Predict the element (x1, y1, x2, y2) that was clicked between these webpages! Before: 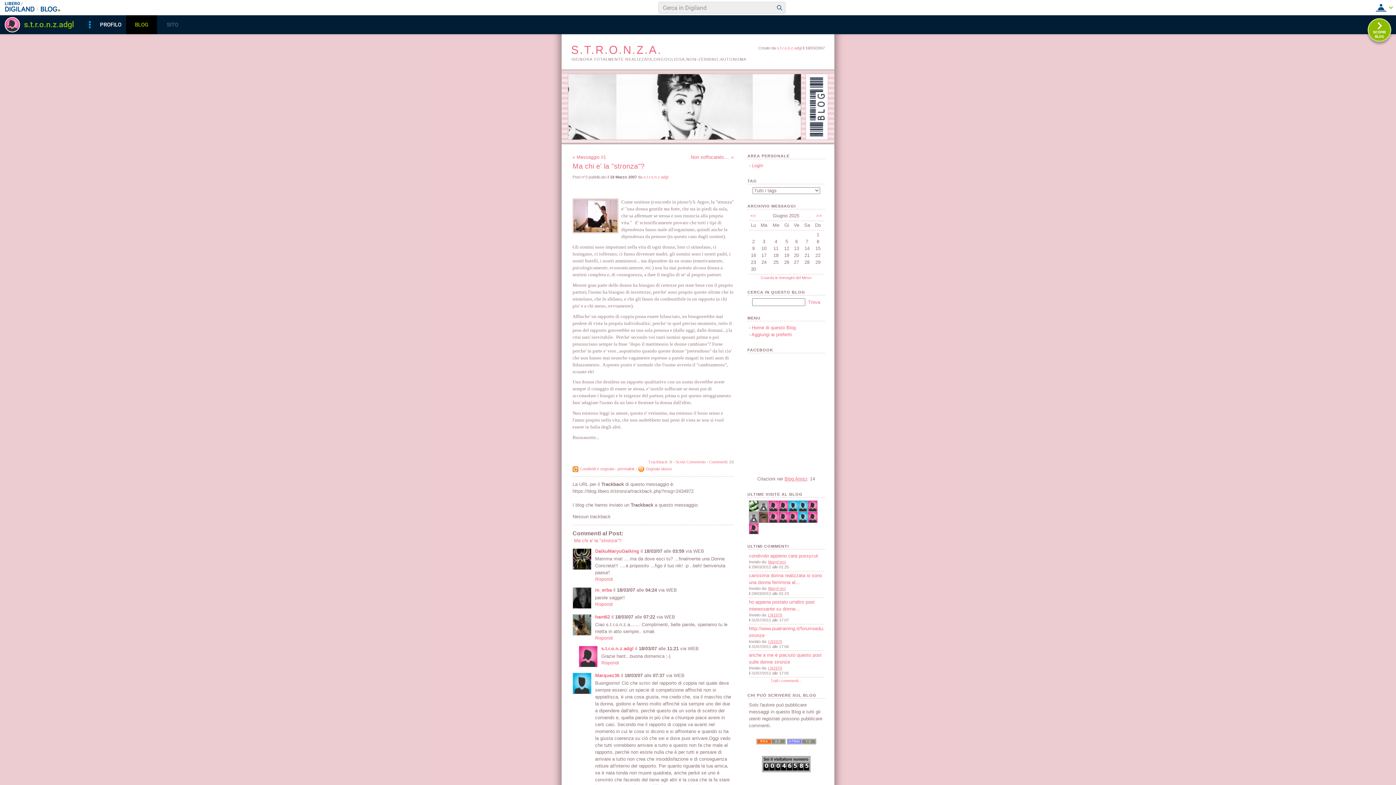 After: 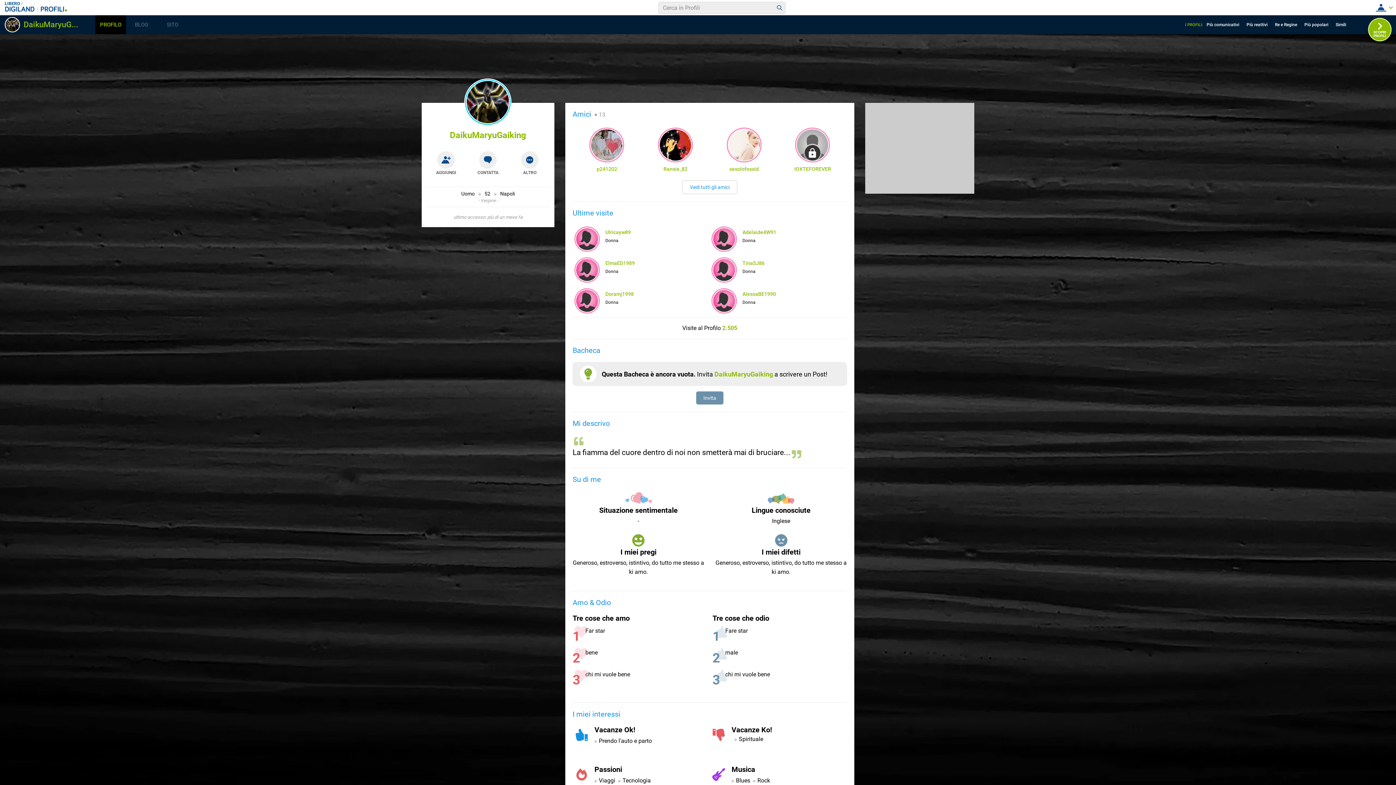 Action: label: DaikuMaryuGaiking bbox: (595, 548, 639, 554)